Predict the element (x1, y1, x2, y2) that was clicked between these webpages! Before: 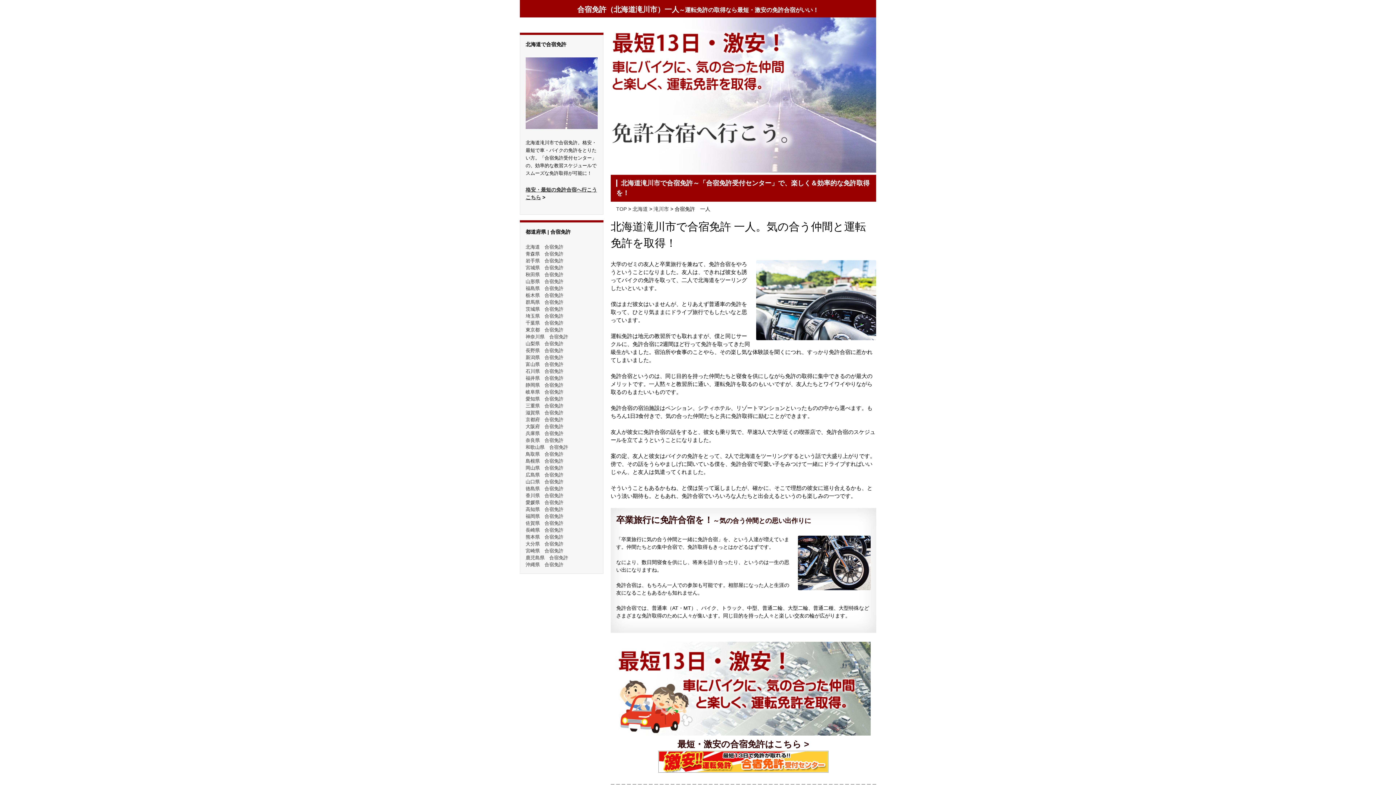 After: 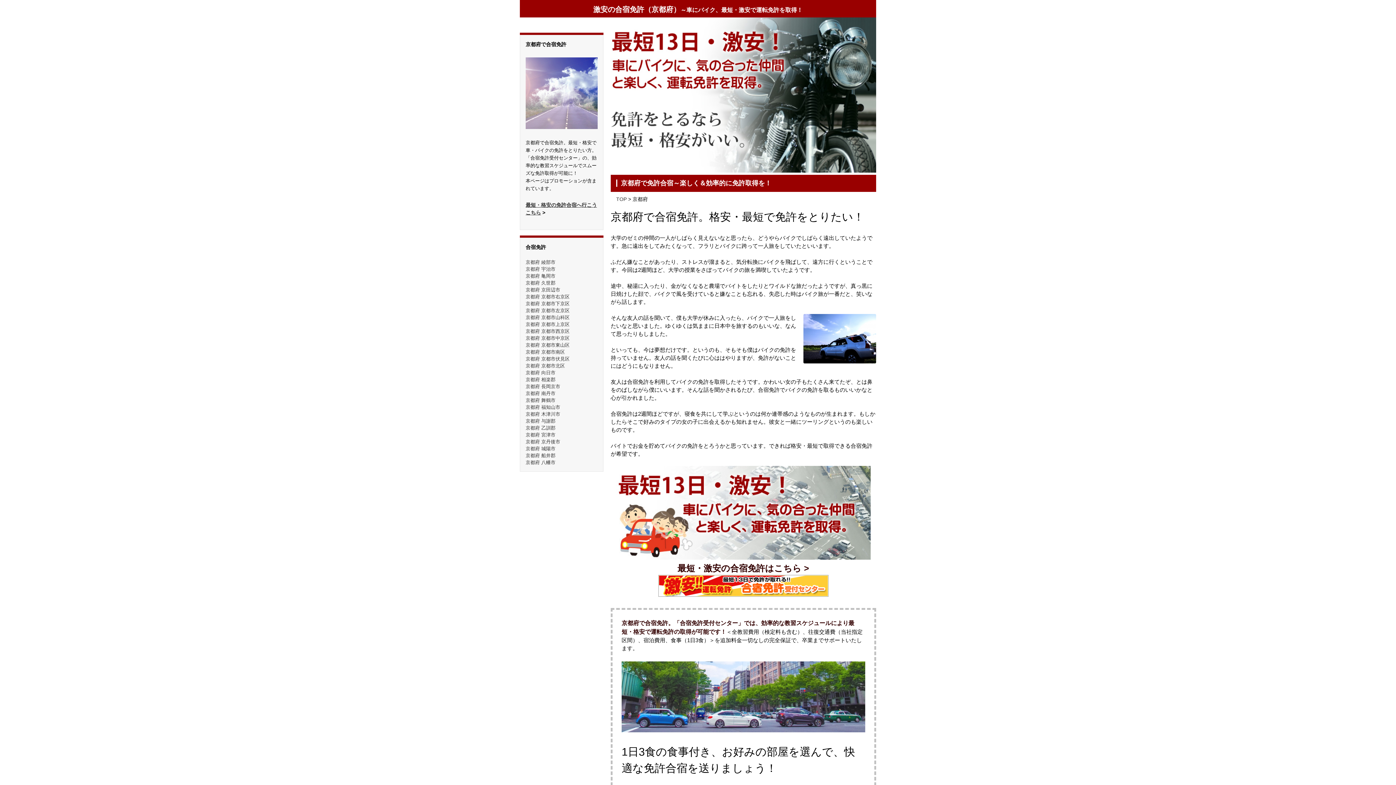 Action: bbox: (525, 417, 563, 422) label: 京都府　合宿免許